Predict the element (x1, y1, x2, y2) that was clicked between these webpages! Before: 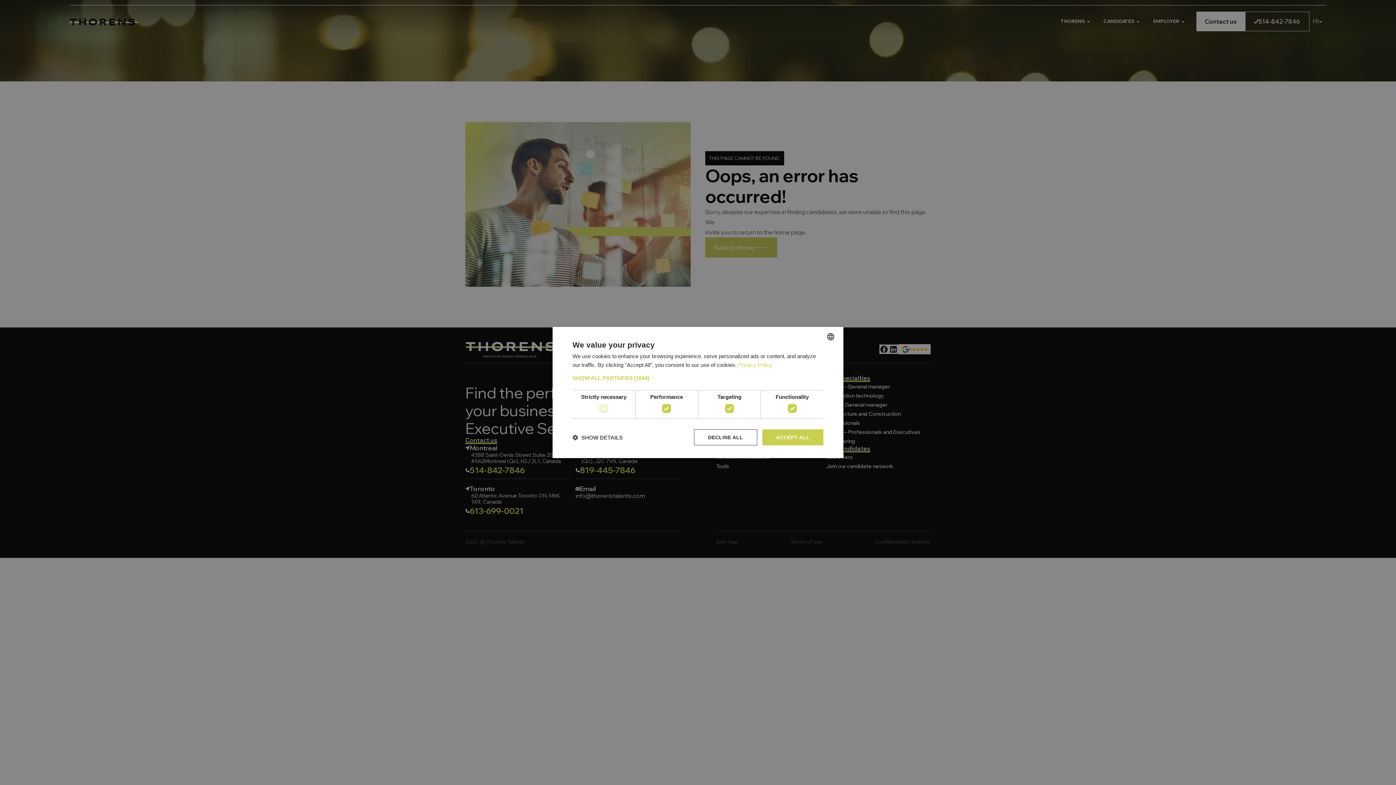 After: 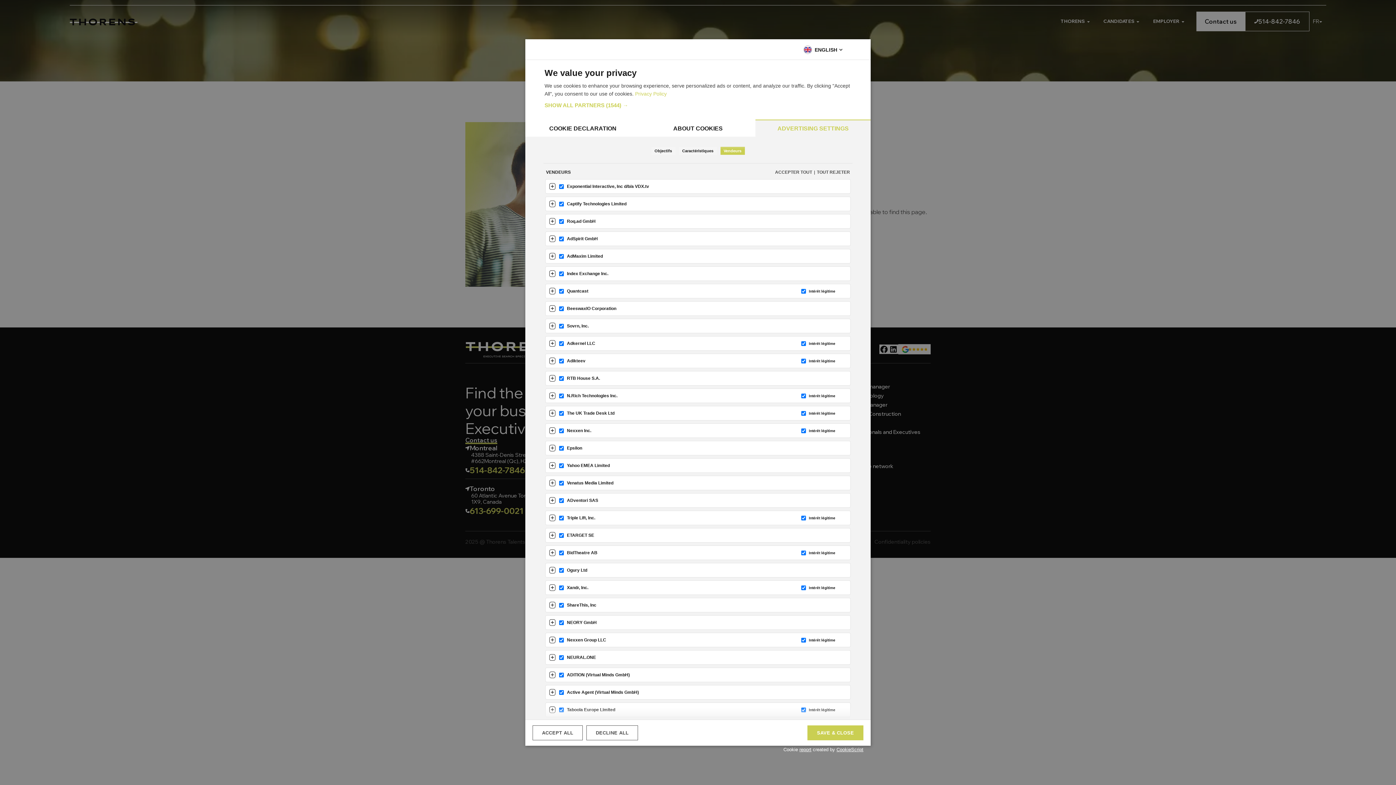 Action: bbox: (572, 375, 823, 381) label: SHOW ALL PARTNERS (1544) →